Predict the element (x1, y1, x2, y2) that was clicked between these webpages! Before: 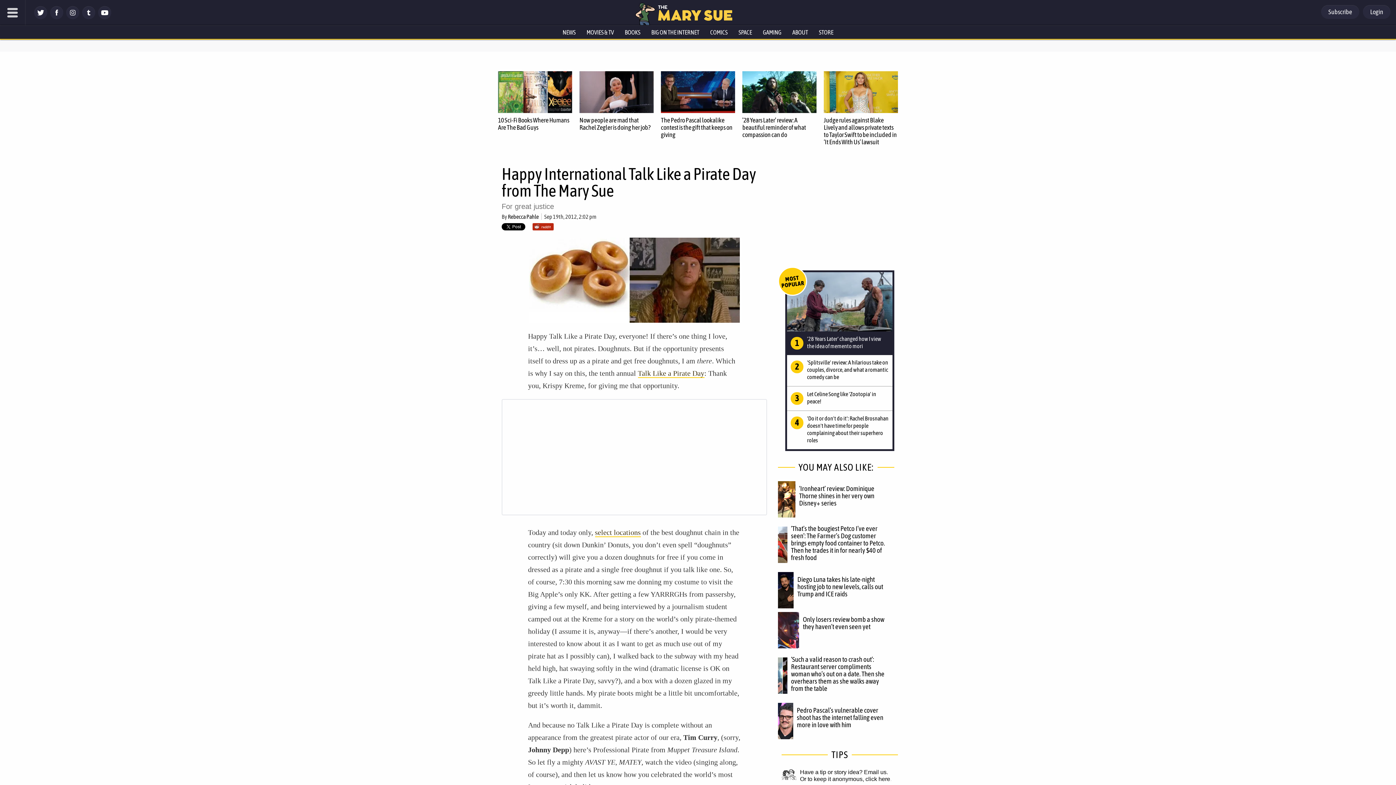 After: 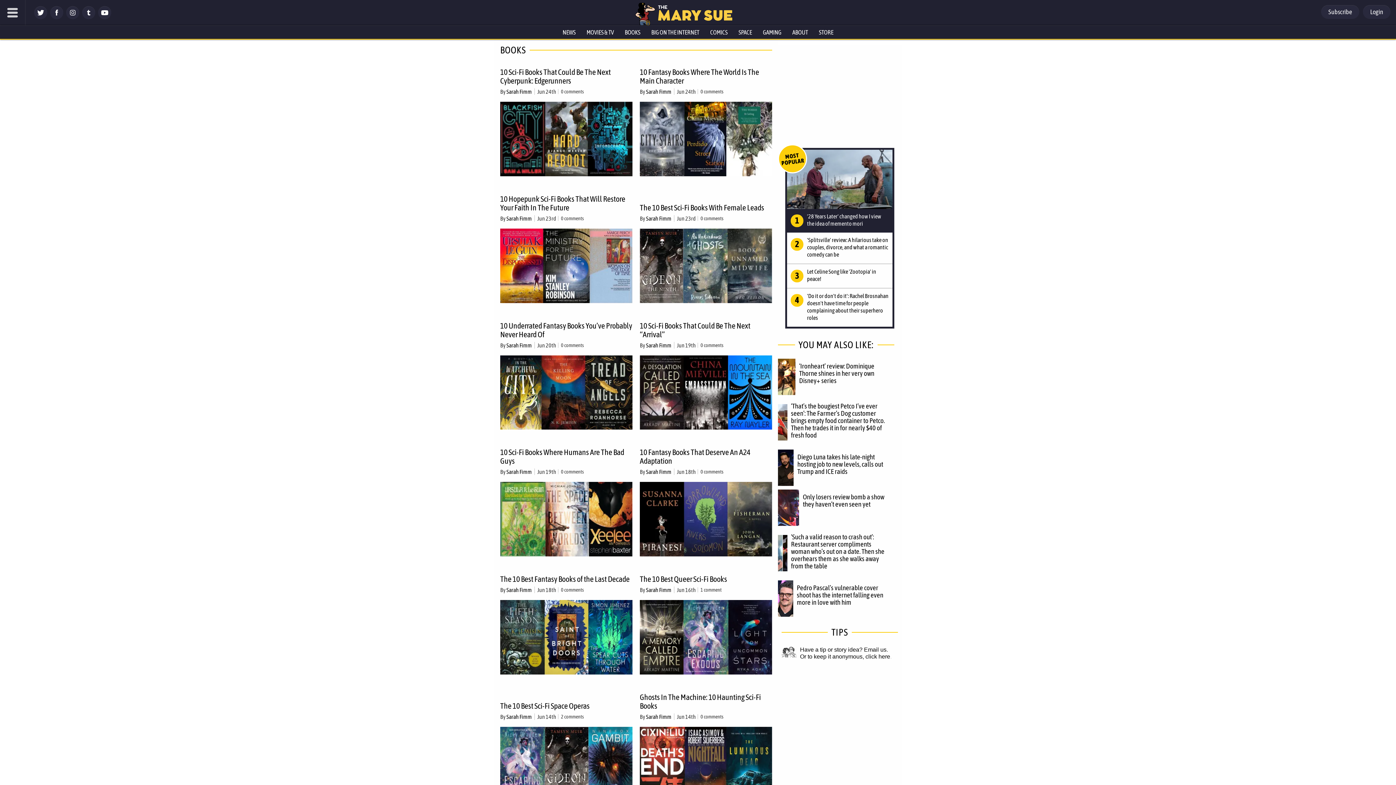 Action: label: BOOKS bbox: (619, 25, 646, 38)